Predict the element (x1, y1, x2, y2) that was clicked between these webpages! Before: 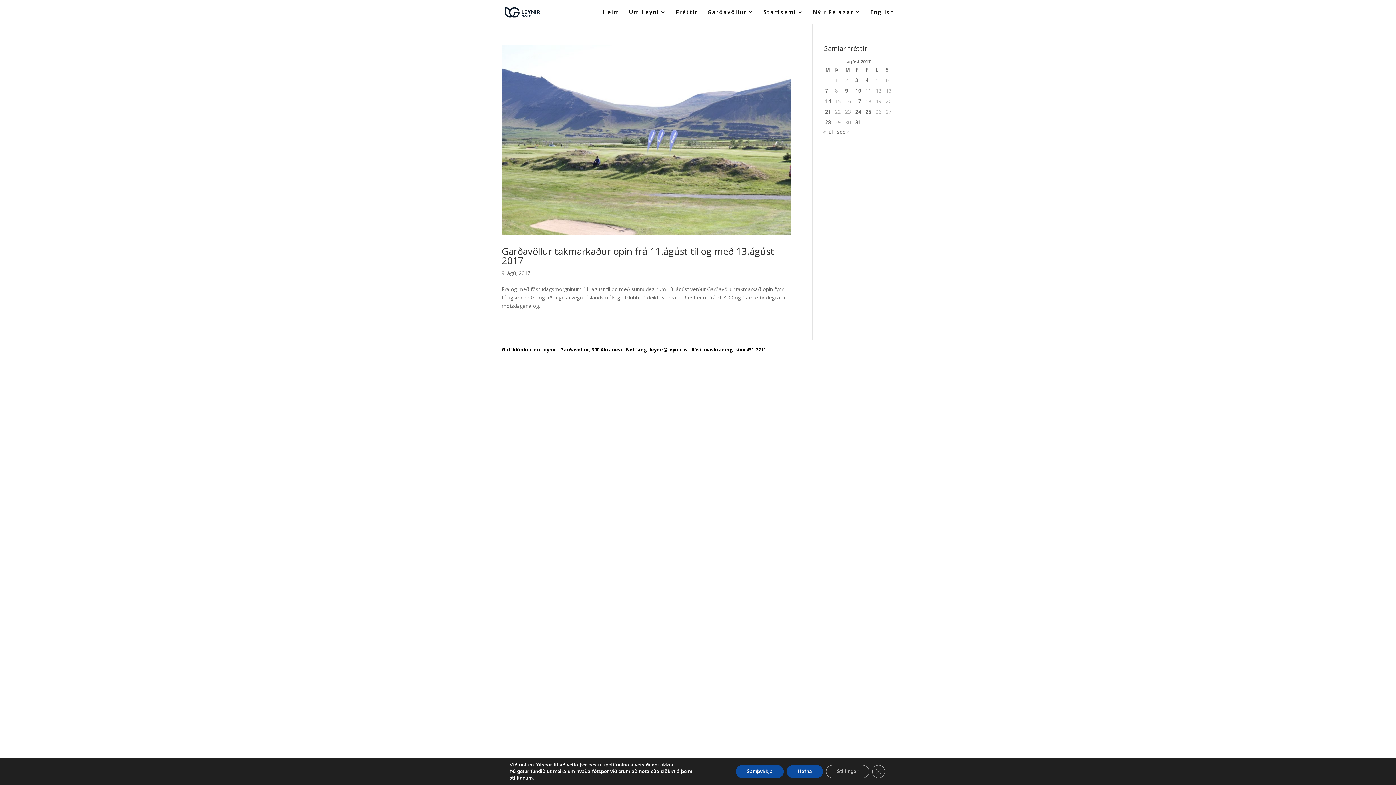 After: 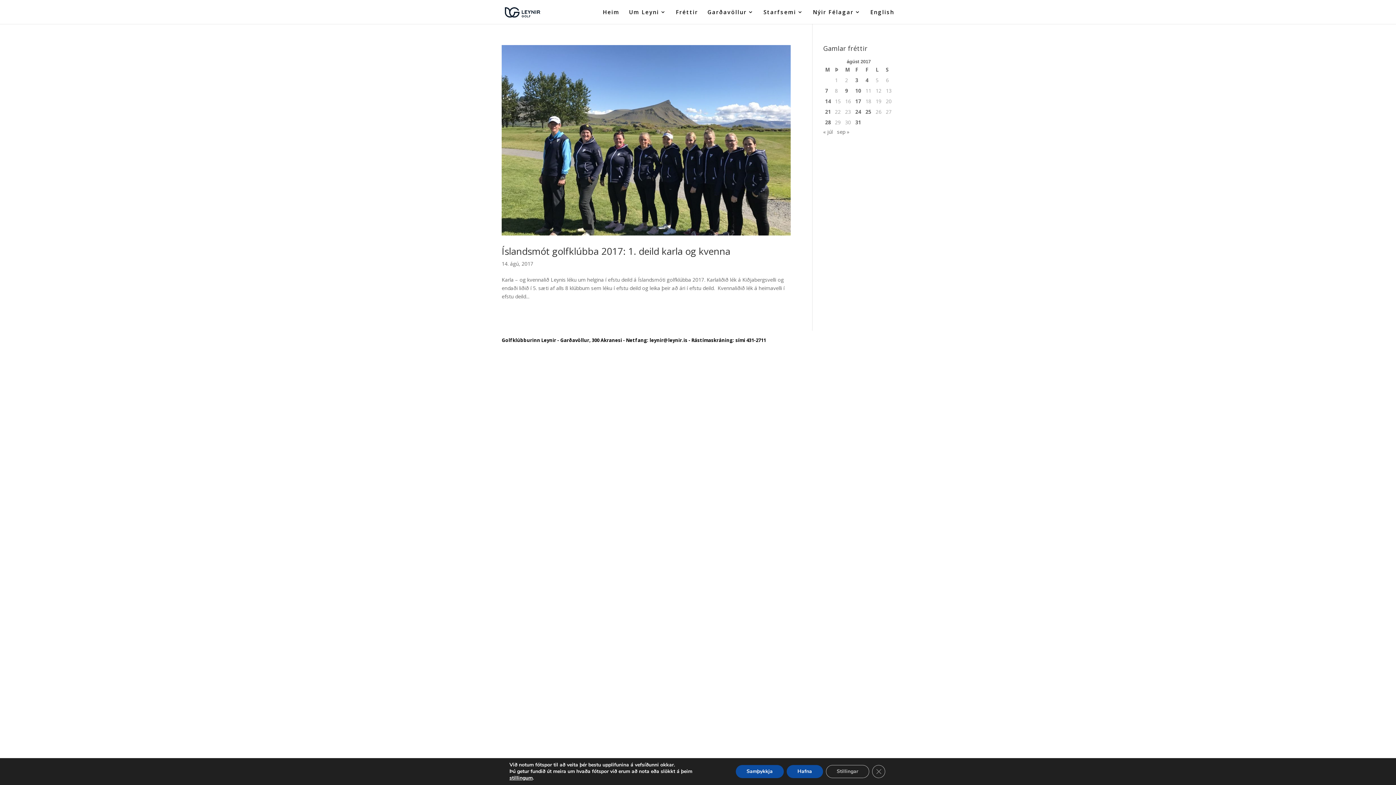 Action: label: Færsla birt þann 14. August, 2017 bbox: (825, 97, 831, 105)